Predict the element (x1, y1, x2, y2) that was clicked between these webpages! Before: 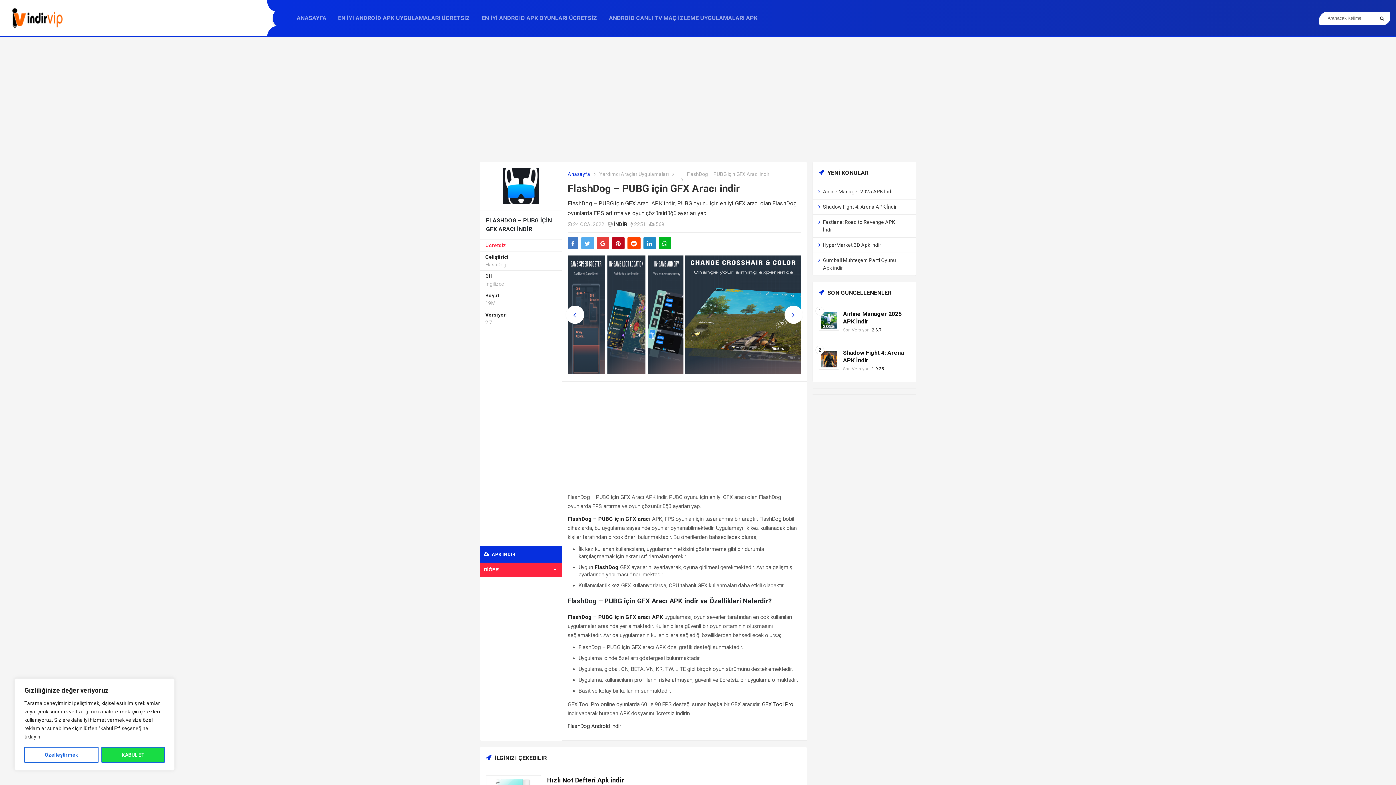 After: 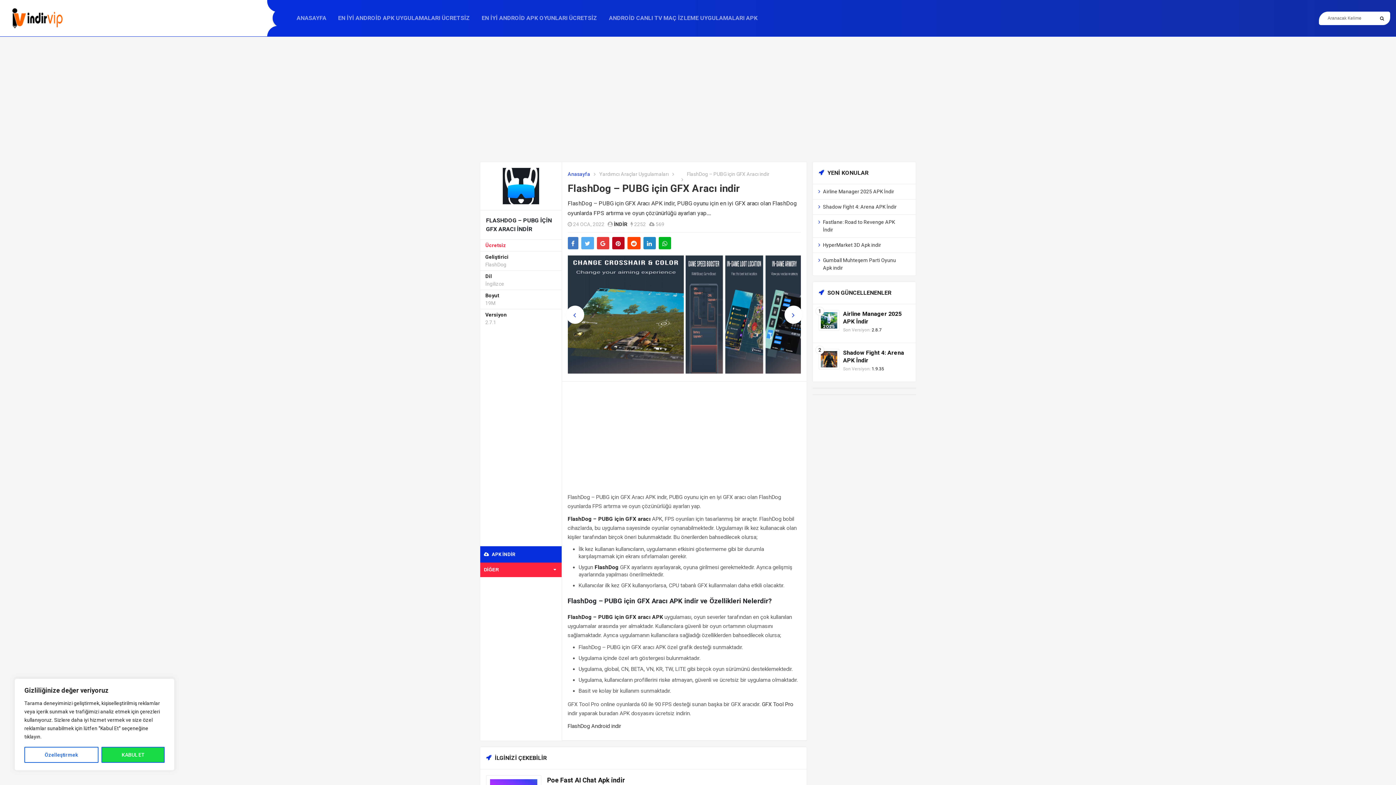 Action: bbox: (567, 182, 740, 194) label: FlashDog – PUBG için GFX Aracı indir